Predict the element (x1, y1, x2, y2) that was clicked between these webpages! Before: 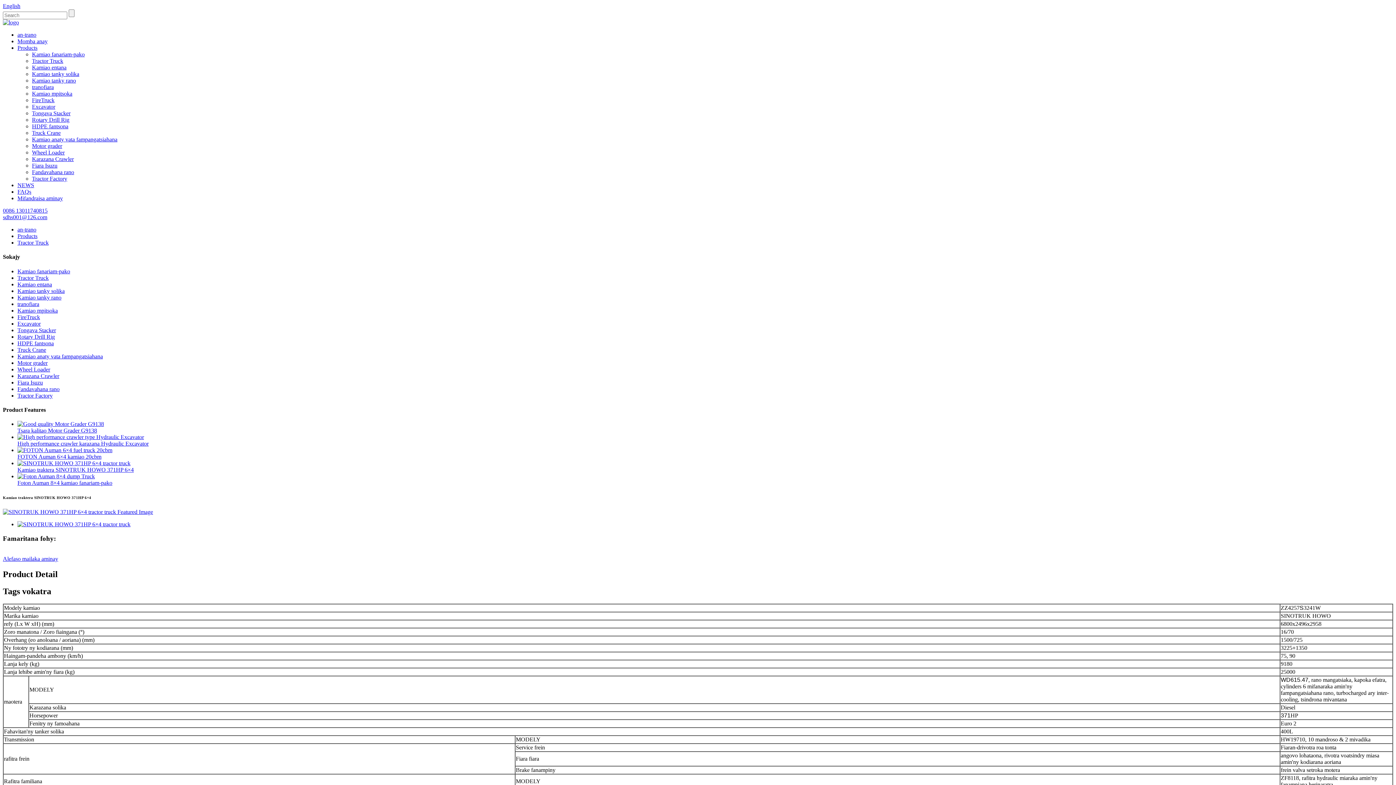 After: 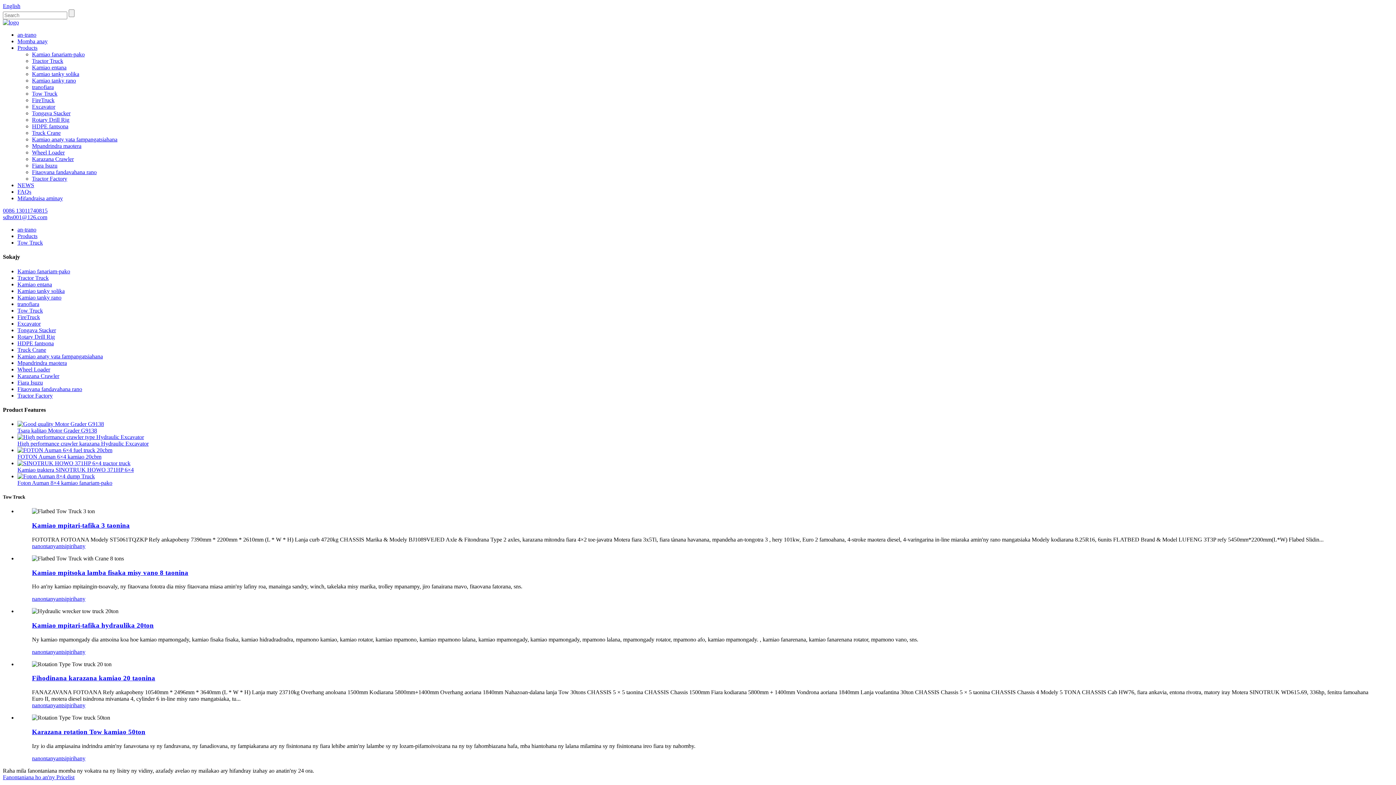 Action: label: Kamiao mpitsoka bbox: (17, 307, 57, 313)